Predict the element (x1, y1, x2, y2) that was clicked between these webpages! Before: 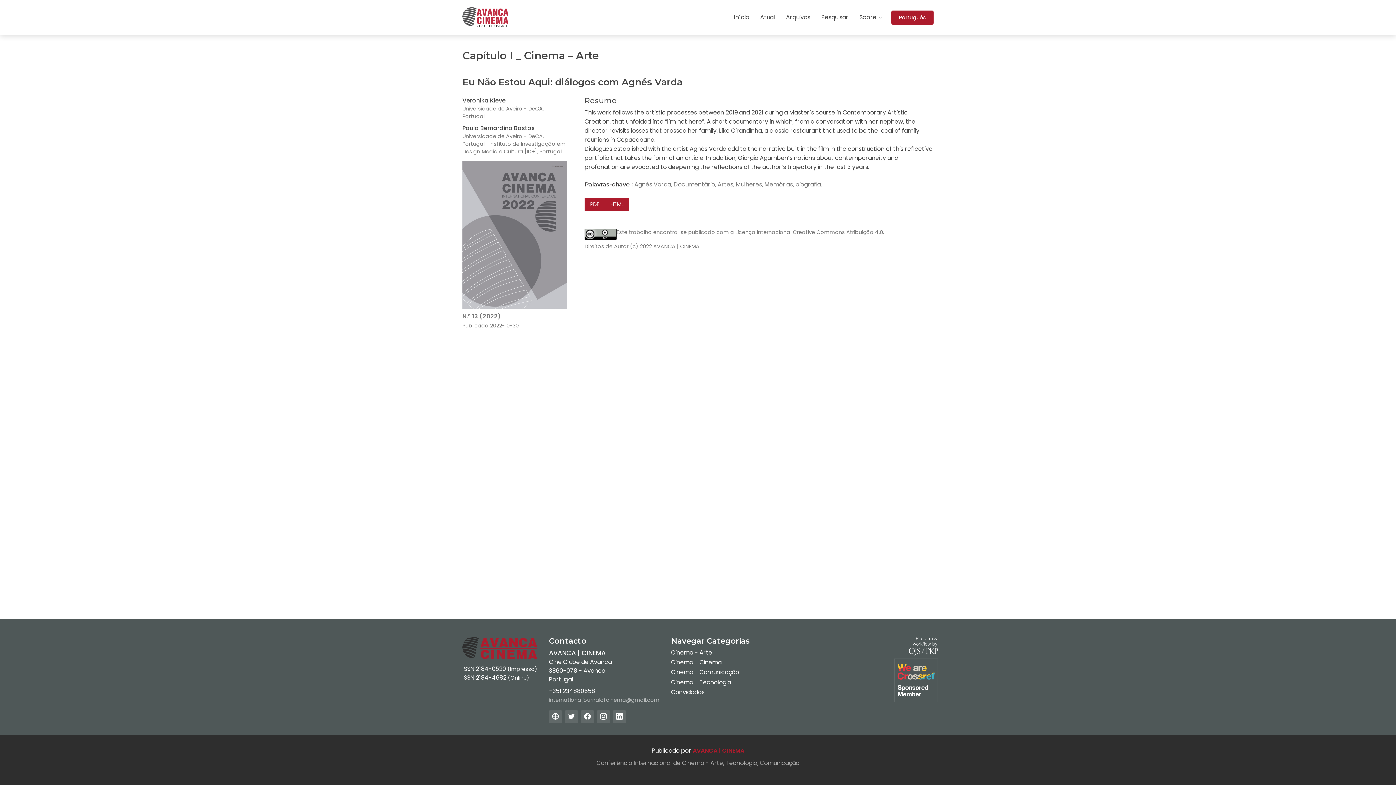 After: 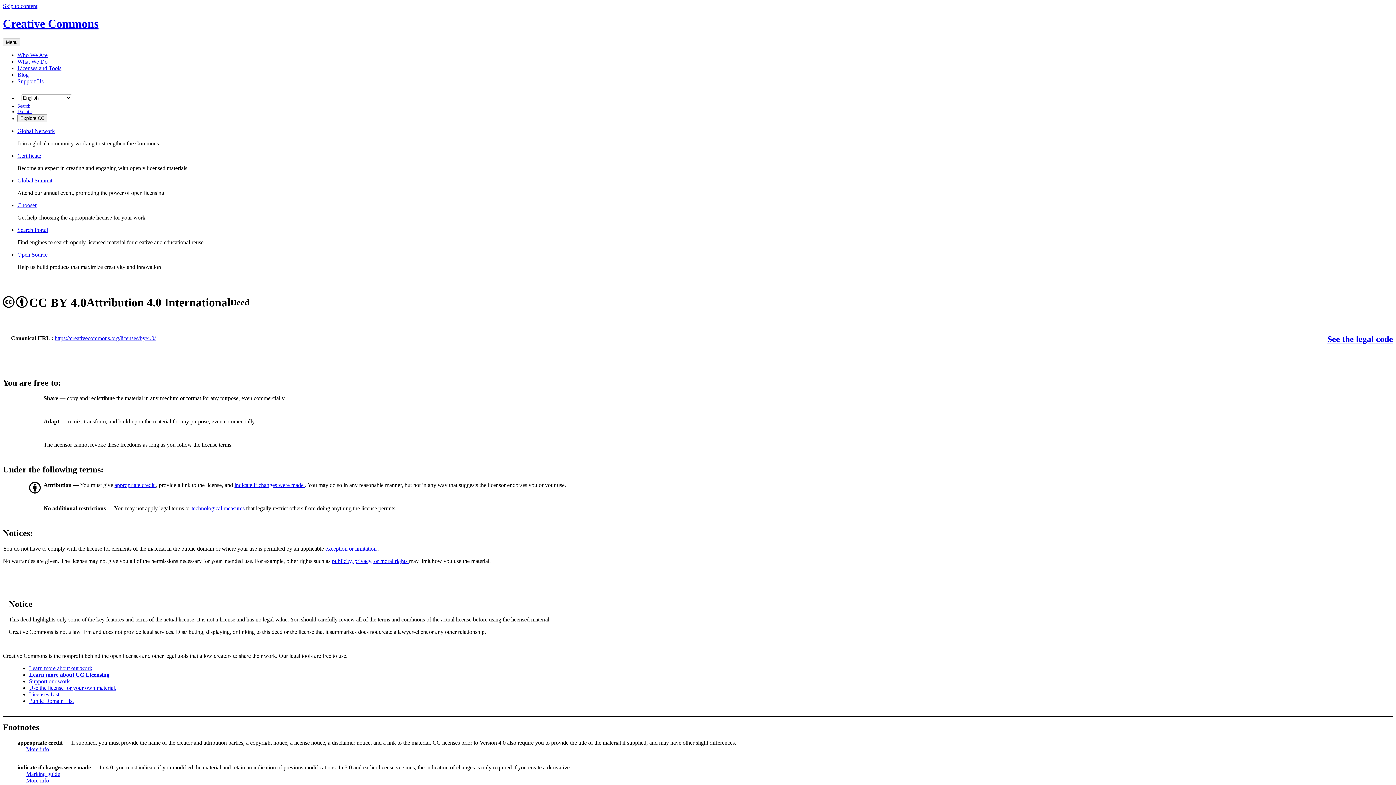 Action: label: Licença Internacional Creative Commons Atribuição 4.0 bbox: (735, 228, 883, 236)